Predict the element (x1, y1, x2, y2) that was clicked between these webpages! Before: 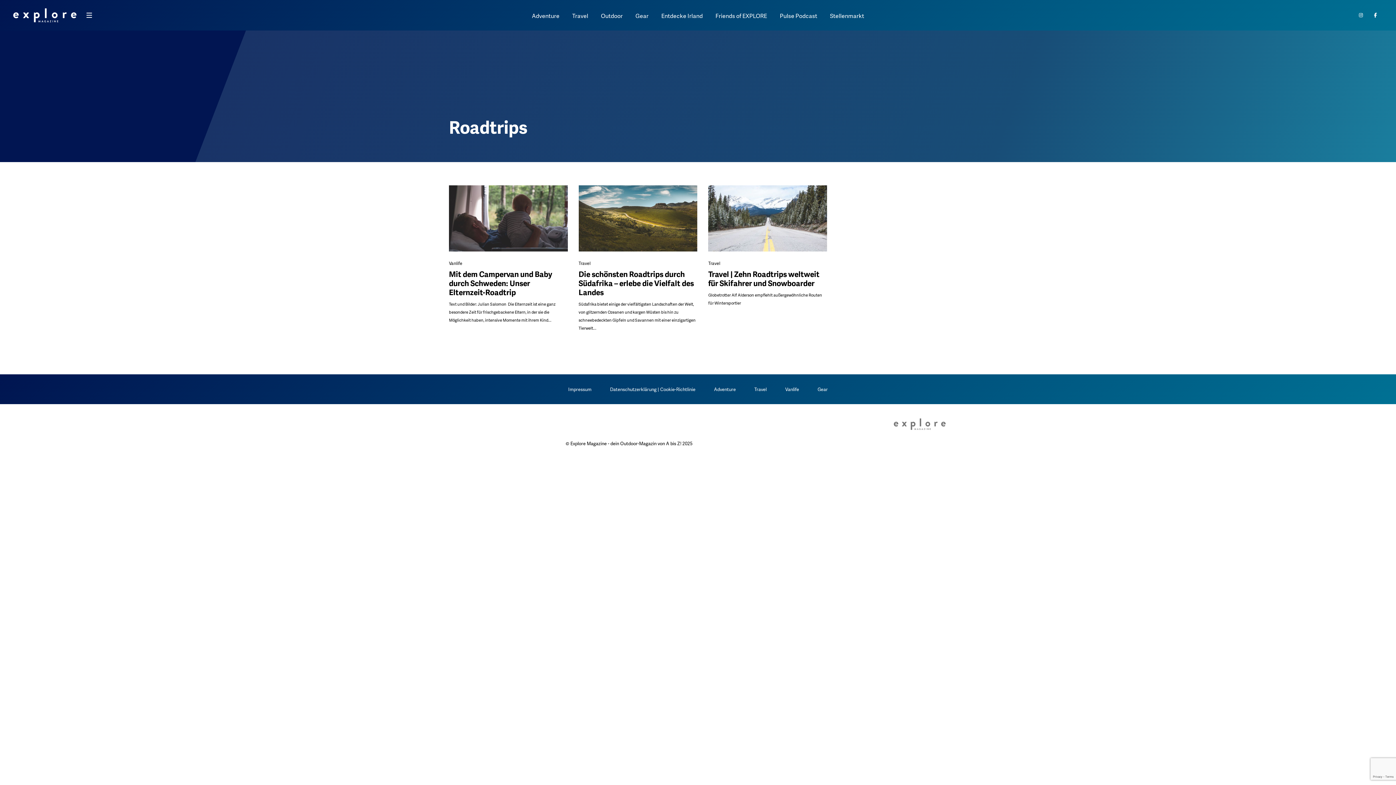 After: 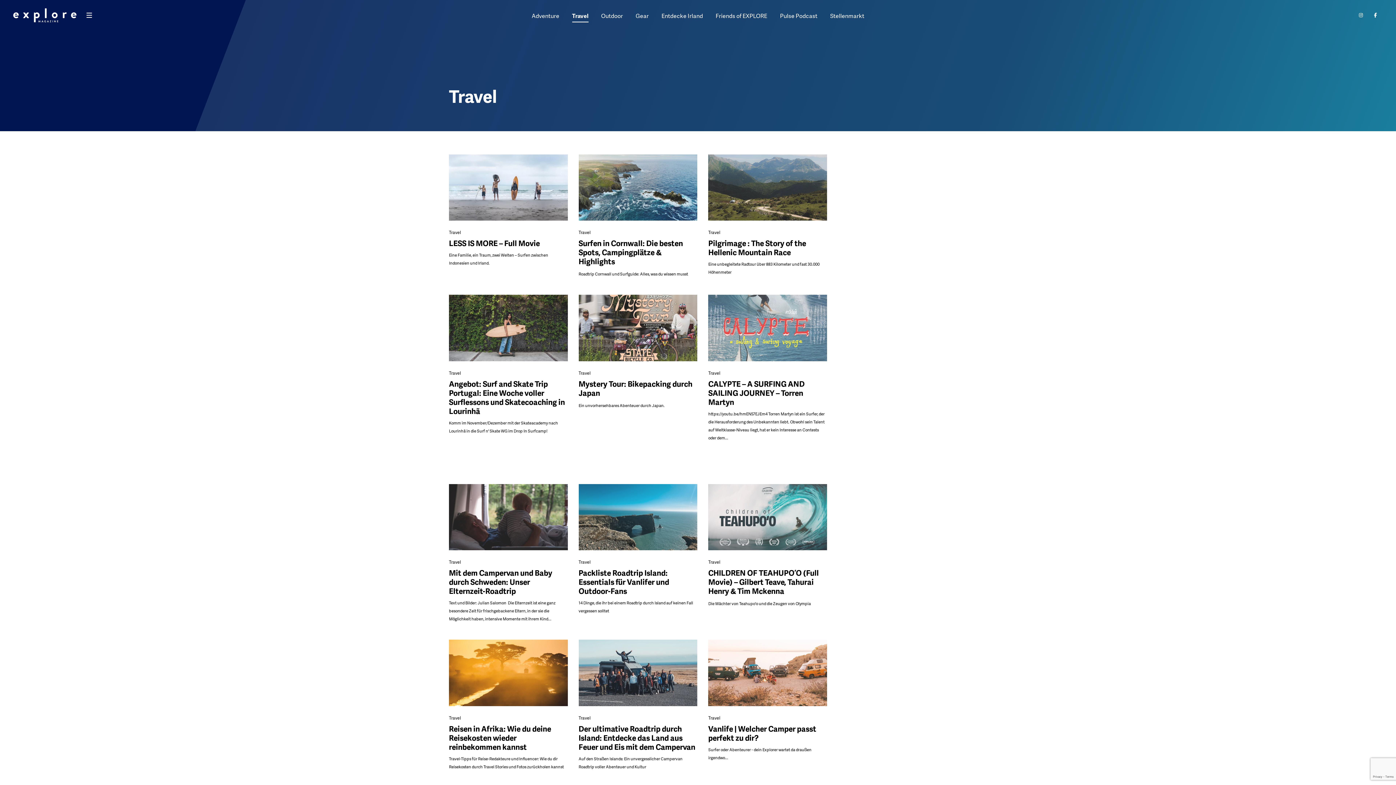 Action: bbox: (572, 11, 588, 22) label: Travel